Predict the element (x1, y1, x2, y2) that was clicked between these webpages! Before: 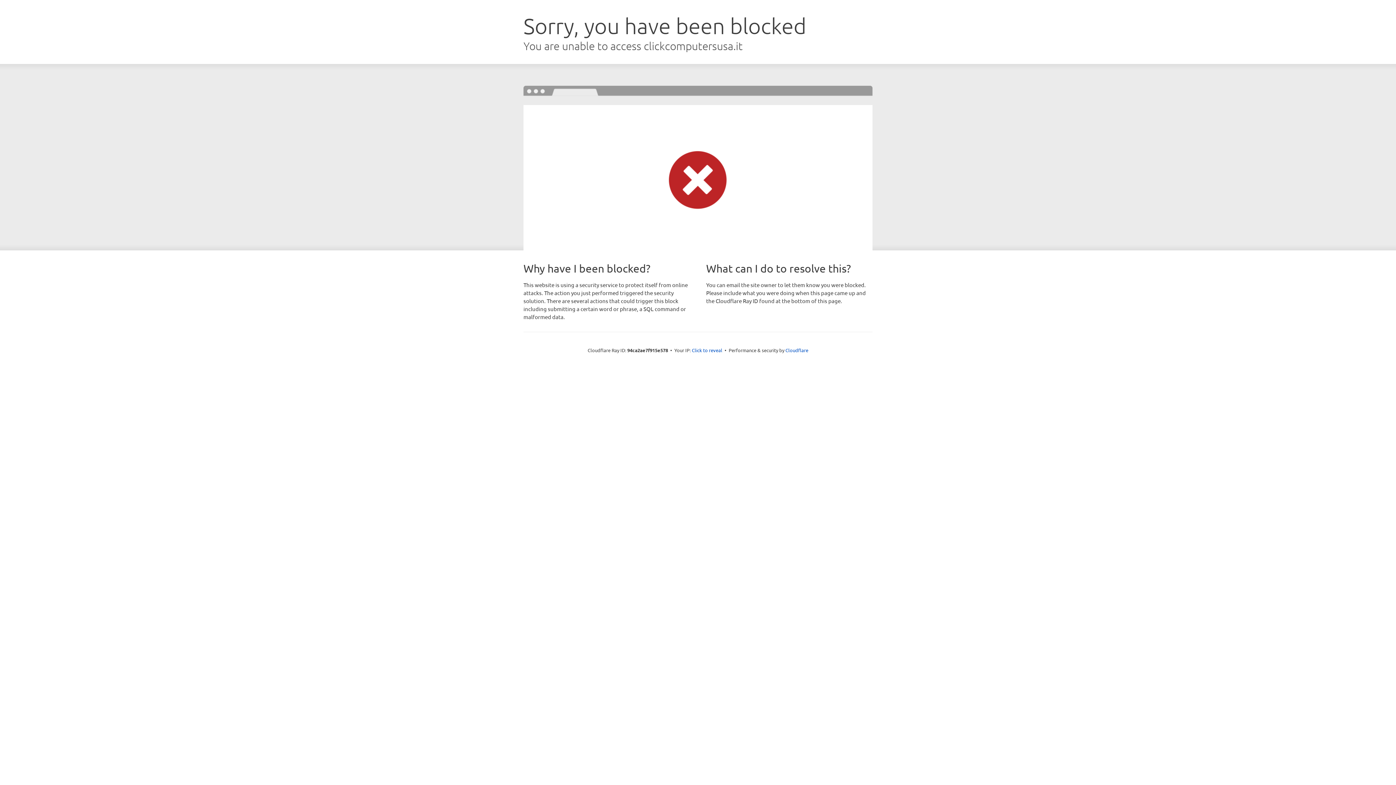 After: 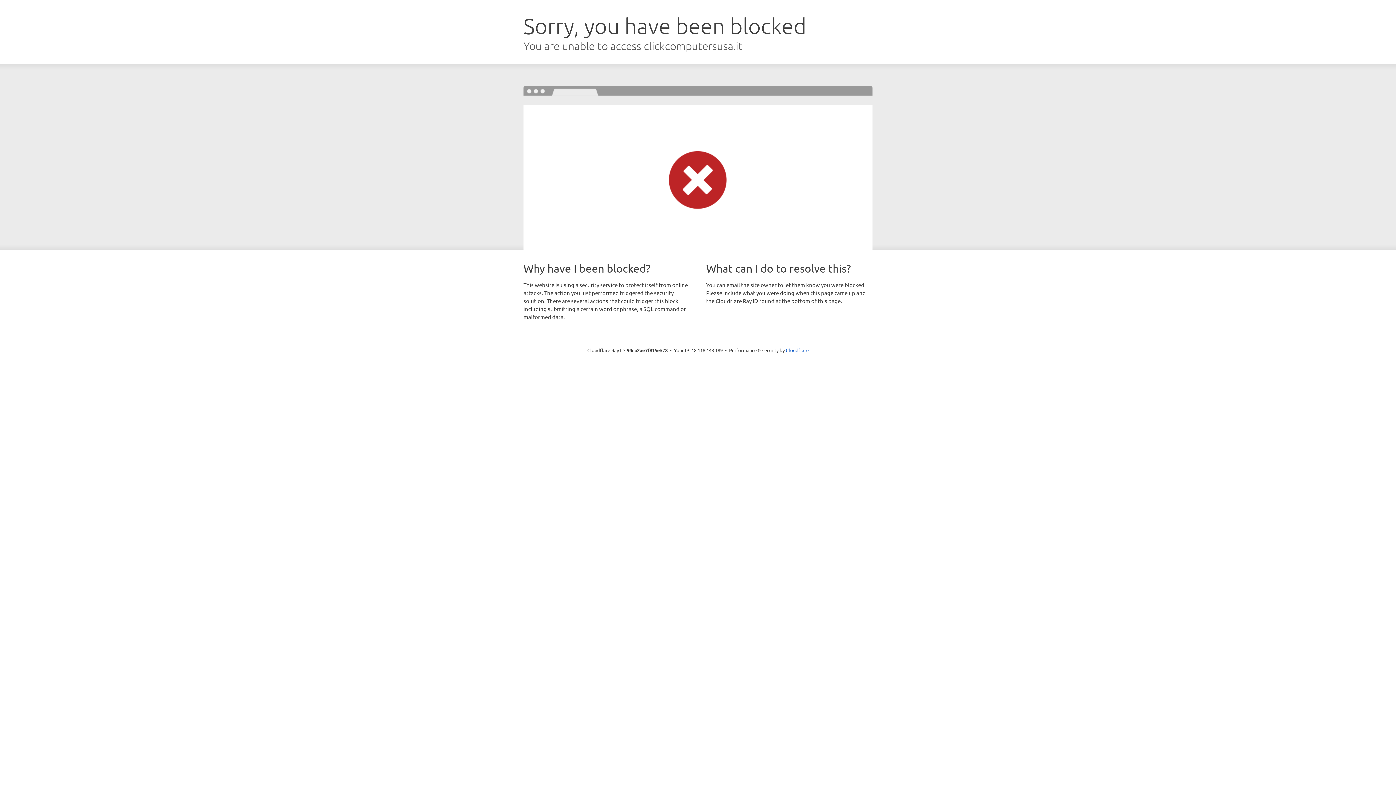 Action: label: Click to reveal bbox: (692, 346, 722, 353)